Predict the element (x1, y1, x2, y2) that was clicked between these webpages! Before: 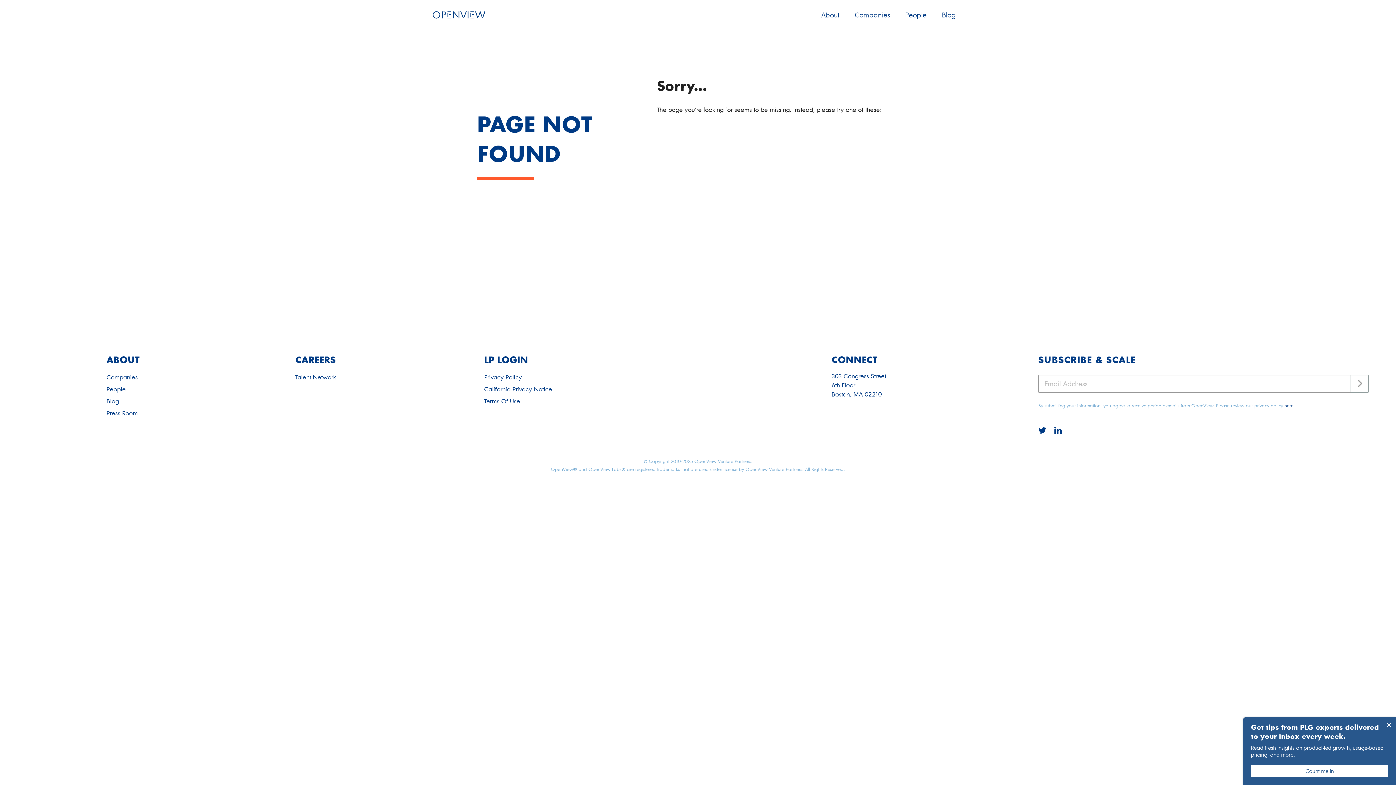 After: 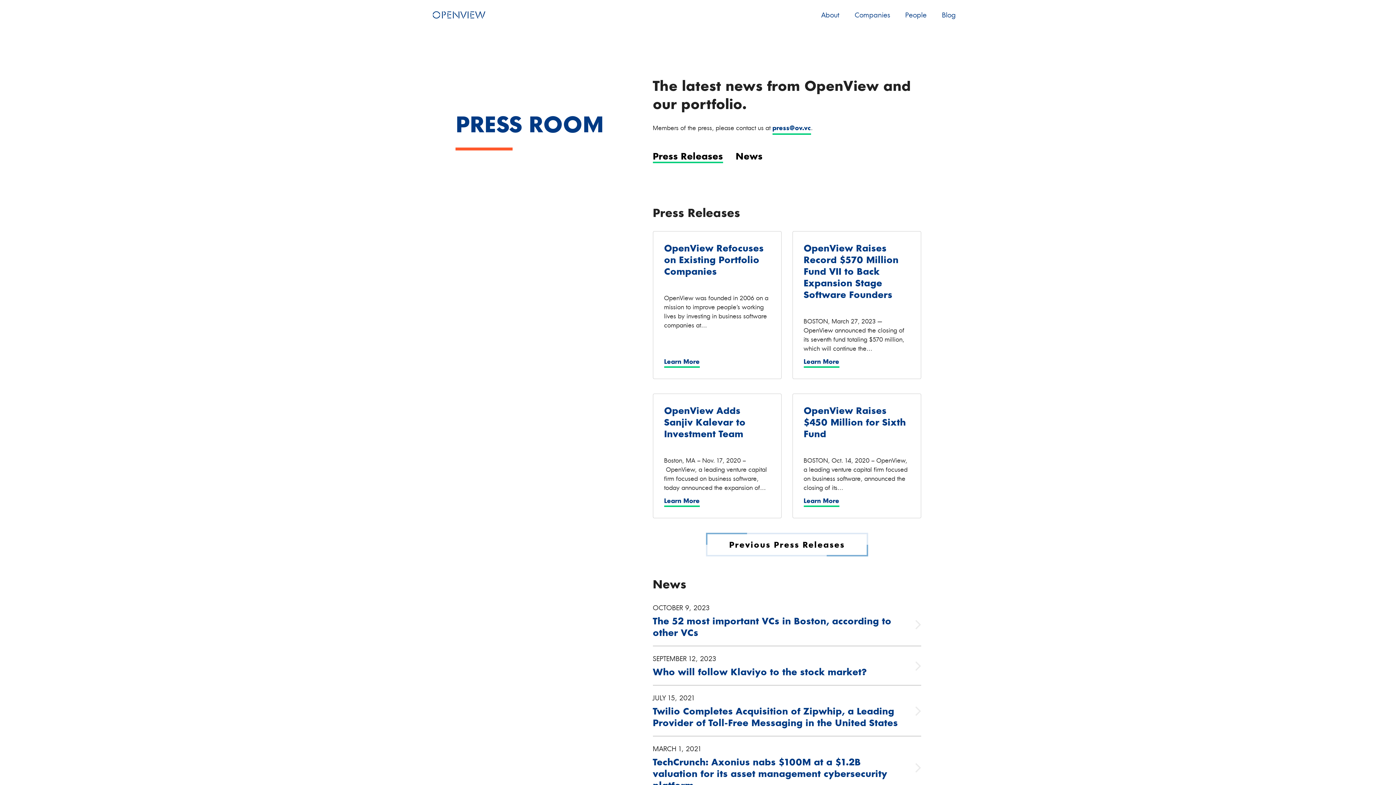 Action: label: Press Room bbox: (106, 407, 295, 419)